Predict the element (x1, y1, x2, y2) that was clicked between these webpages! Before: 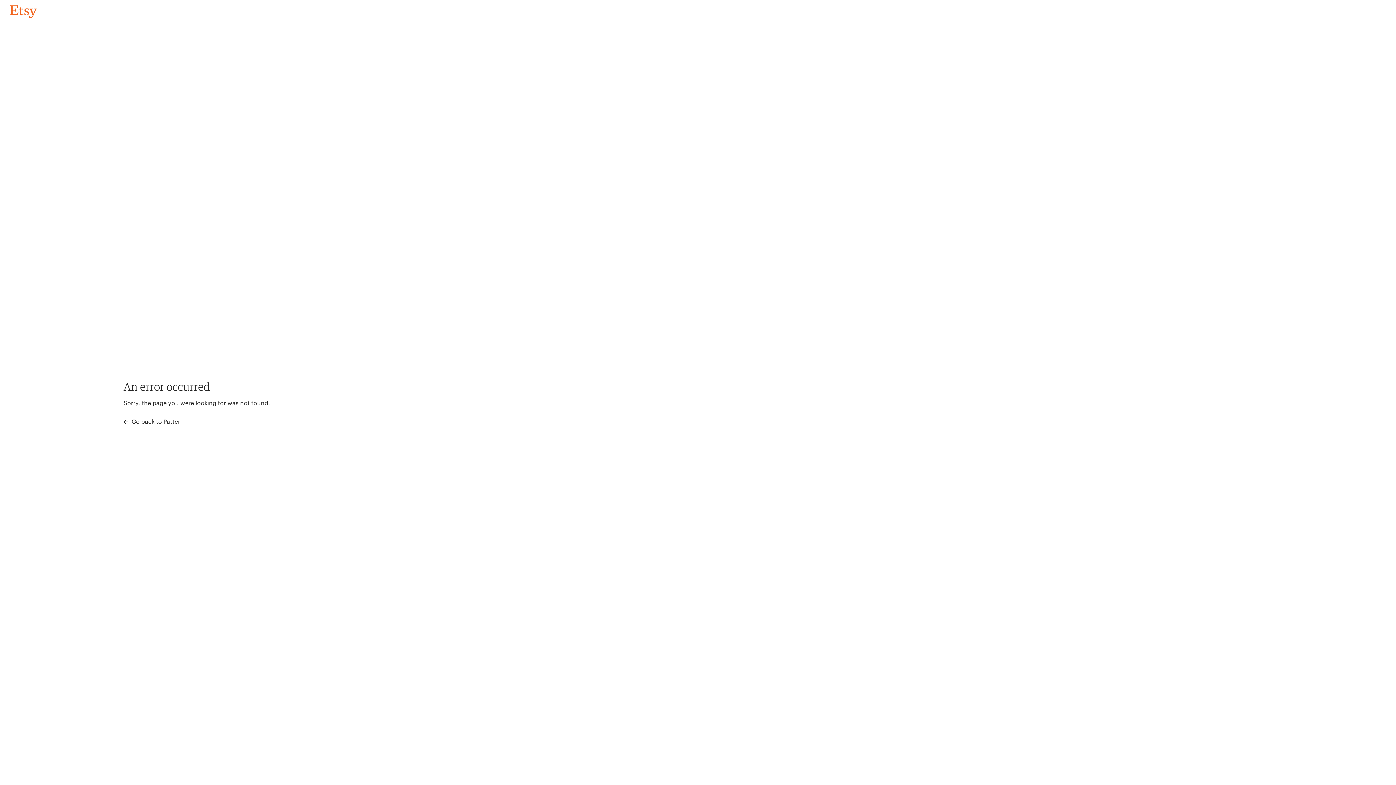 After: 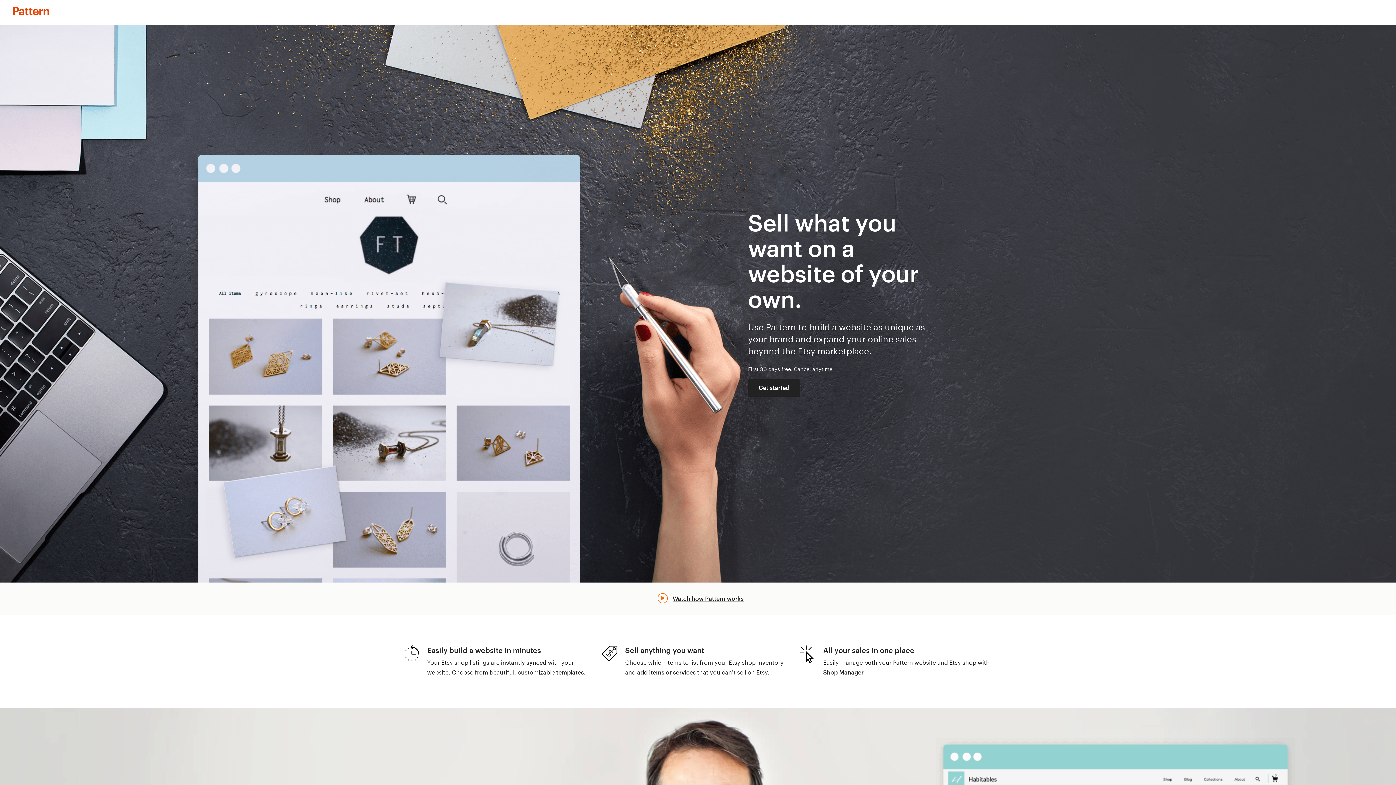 Action: bbox: (123, 417, 183, 426) label:  Go back to Pattern